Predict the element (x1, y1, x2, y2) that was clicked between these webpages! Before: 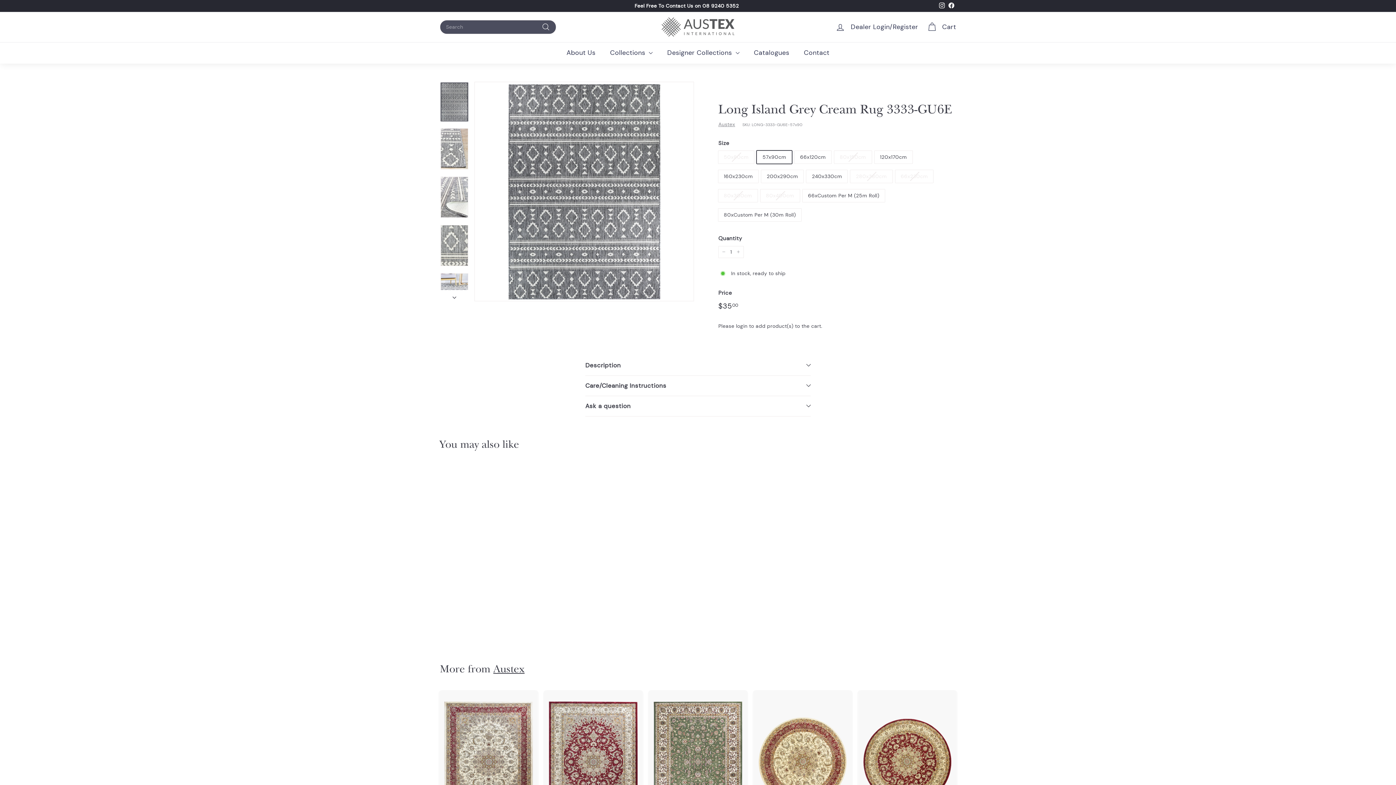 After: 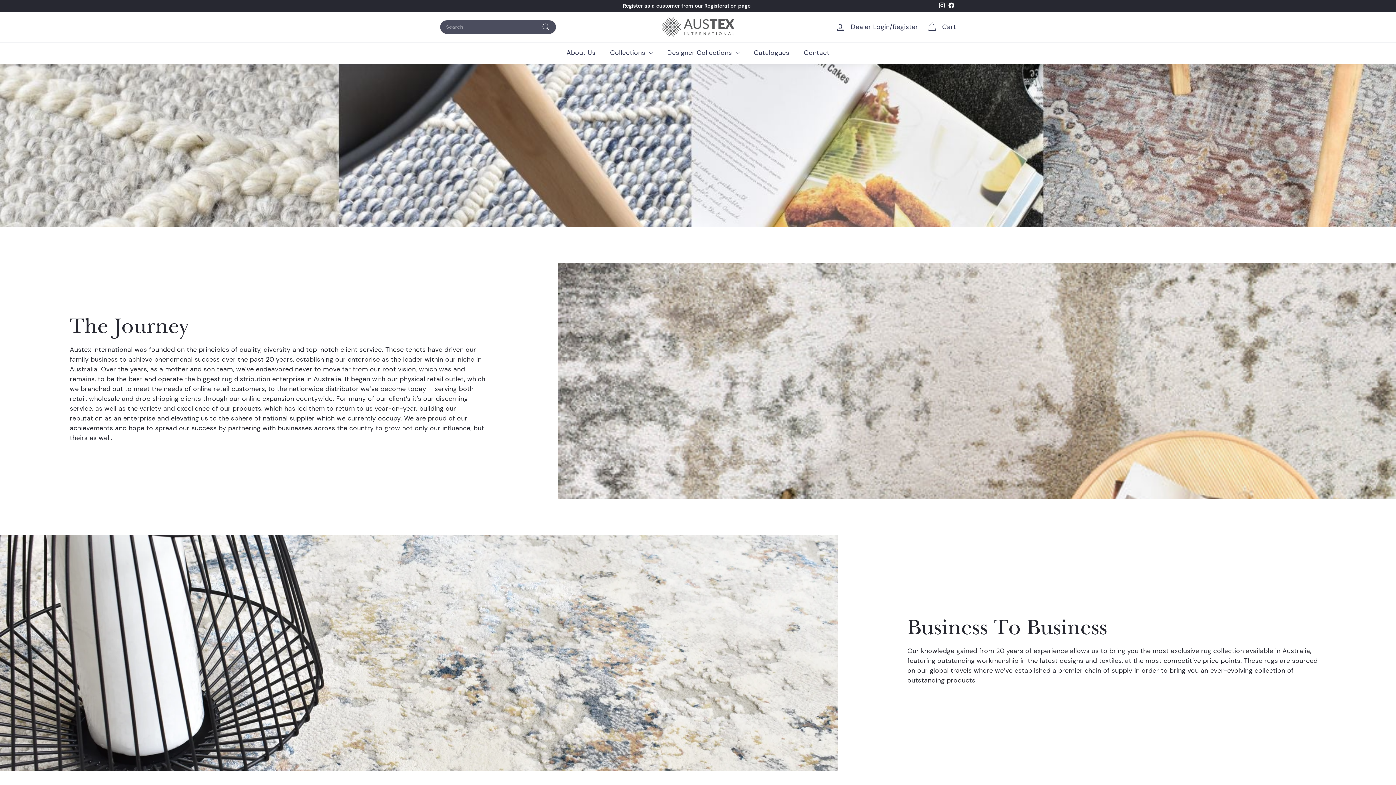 Action: bbox: (559, 42, 602, 63) label: About Us